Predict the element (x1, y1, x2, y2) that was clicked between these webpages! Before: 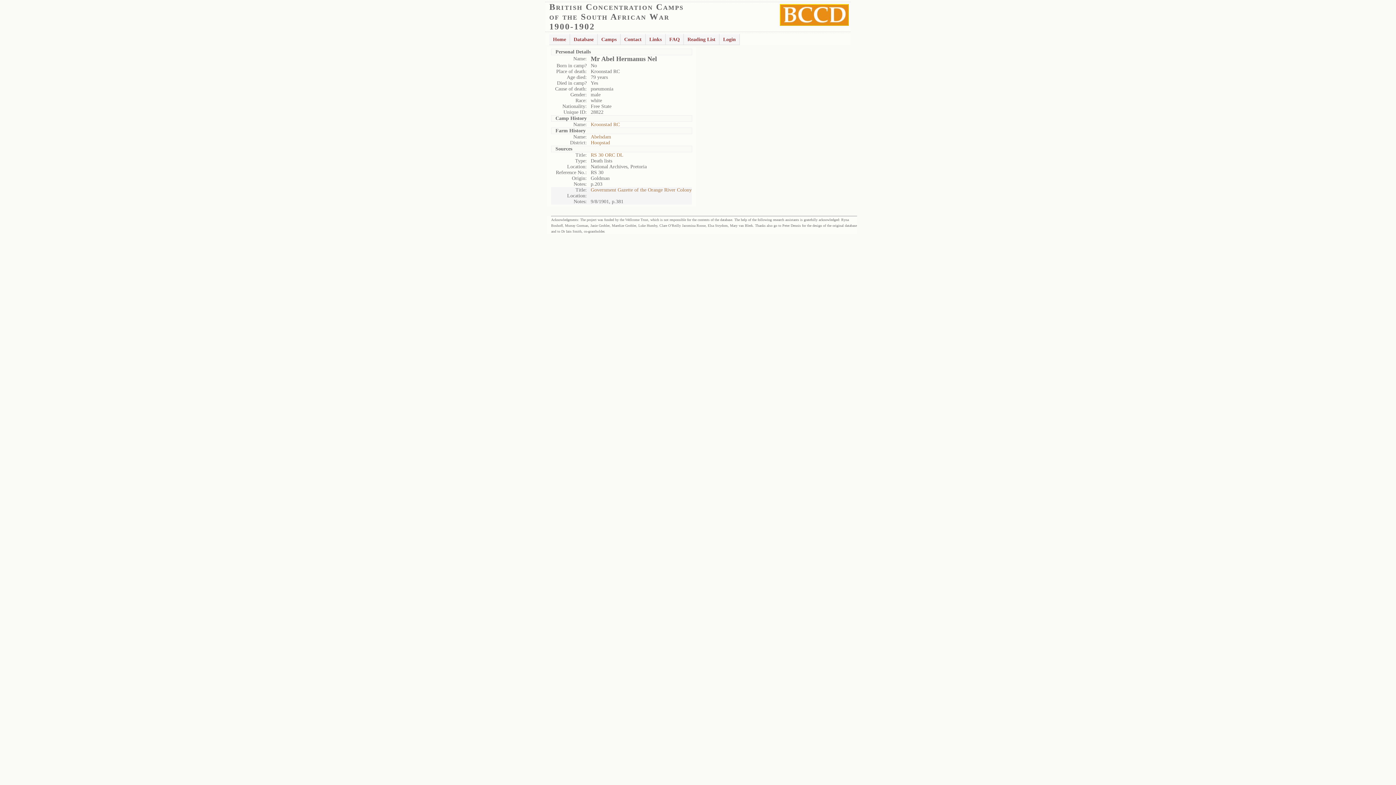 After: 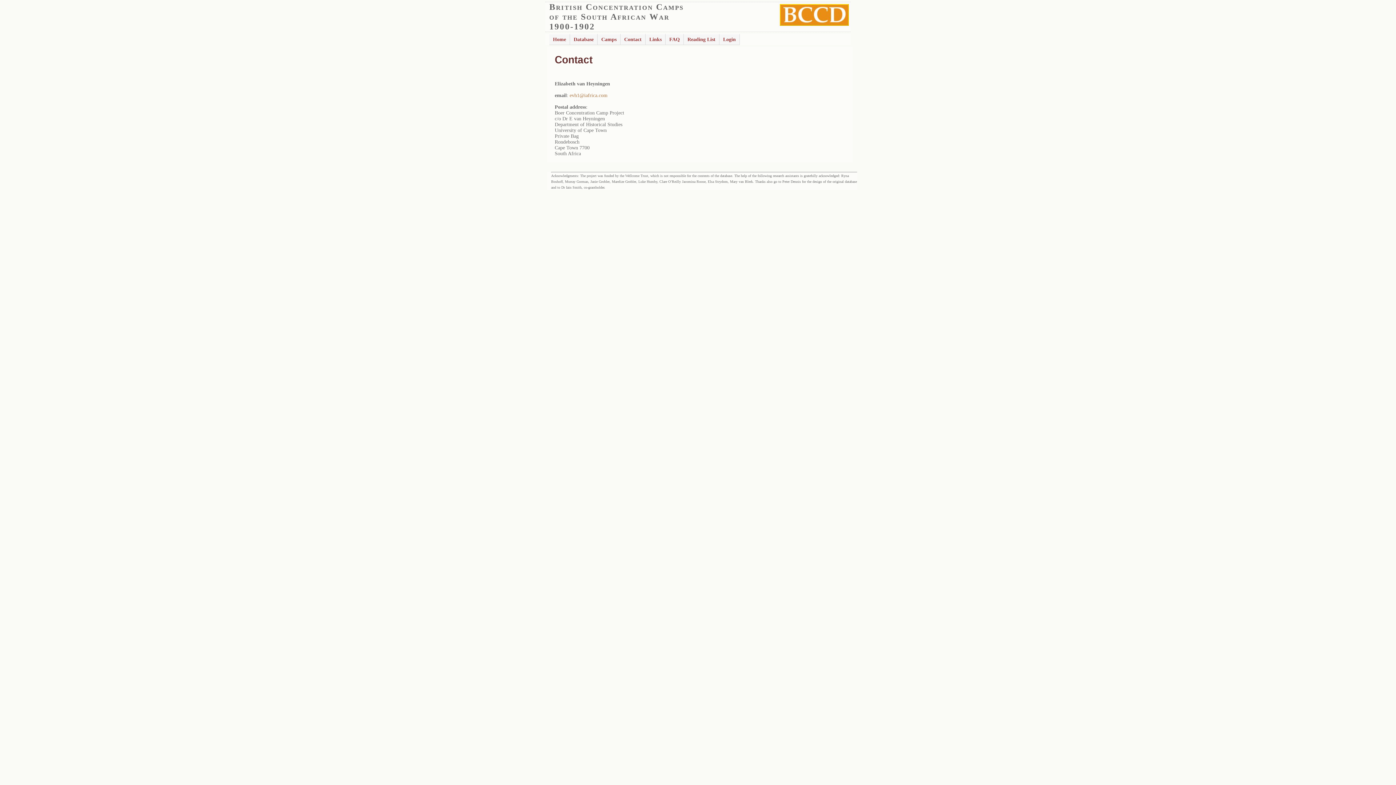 Action: label: Contact bbox: (620, 33, 645, 45)